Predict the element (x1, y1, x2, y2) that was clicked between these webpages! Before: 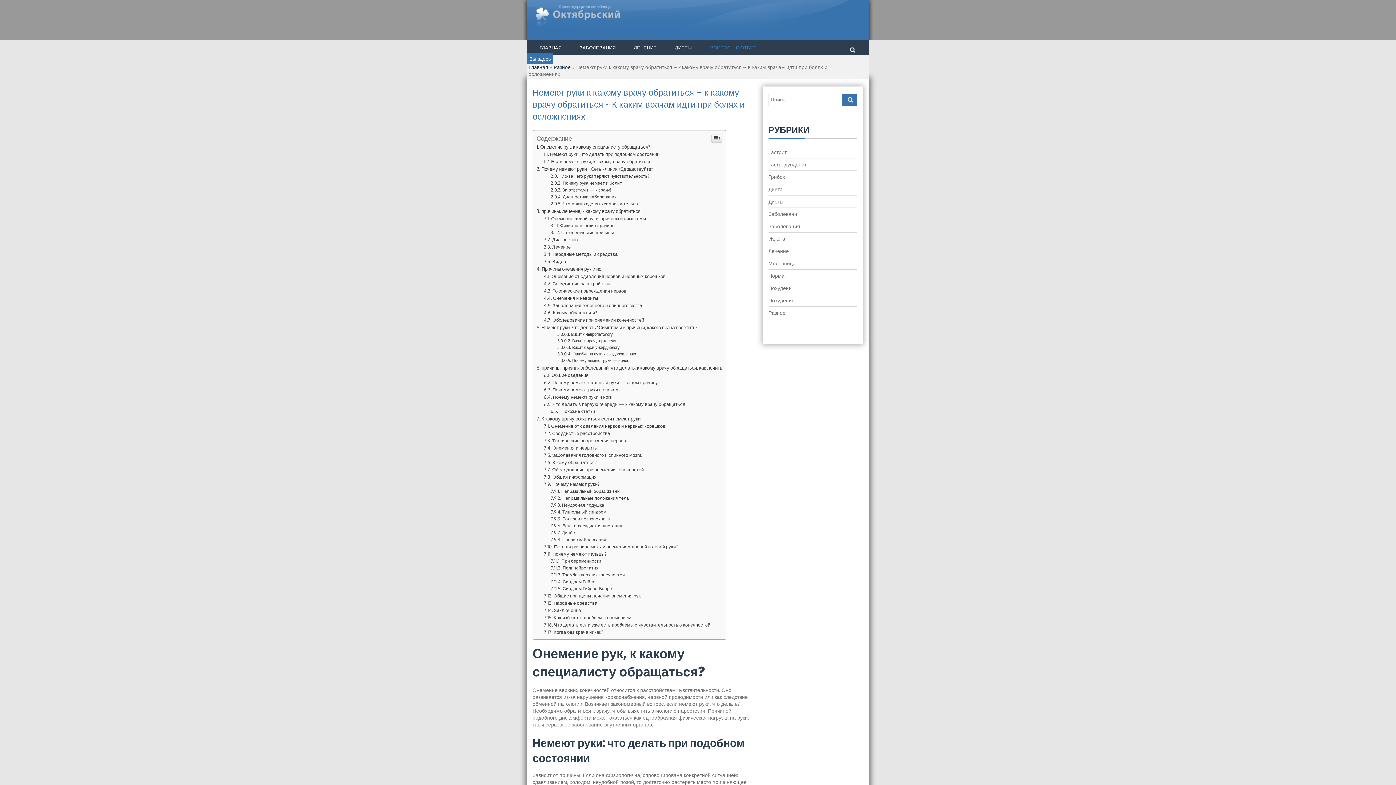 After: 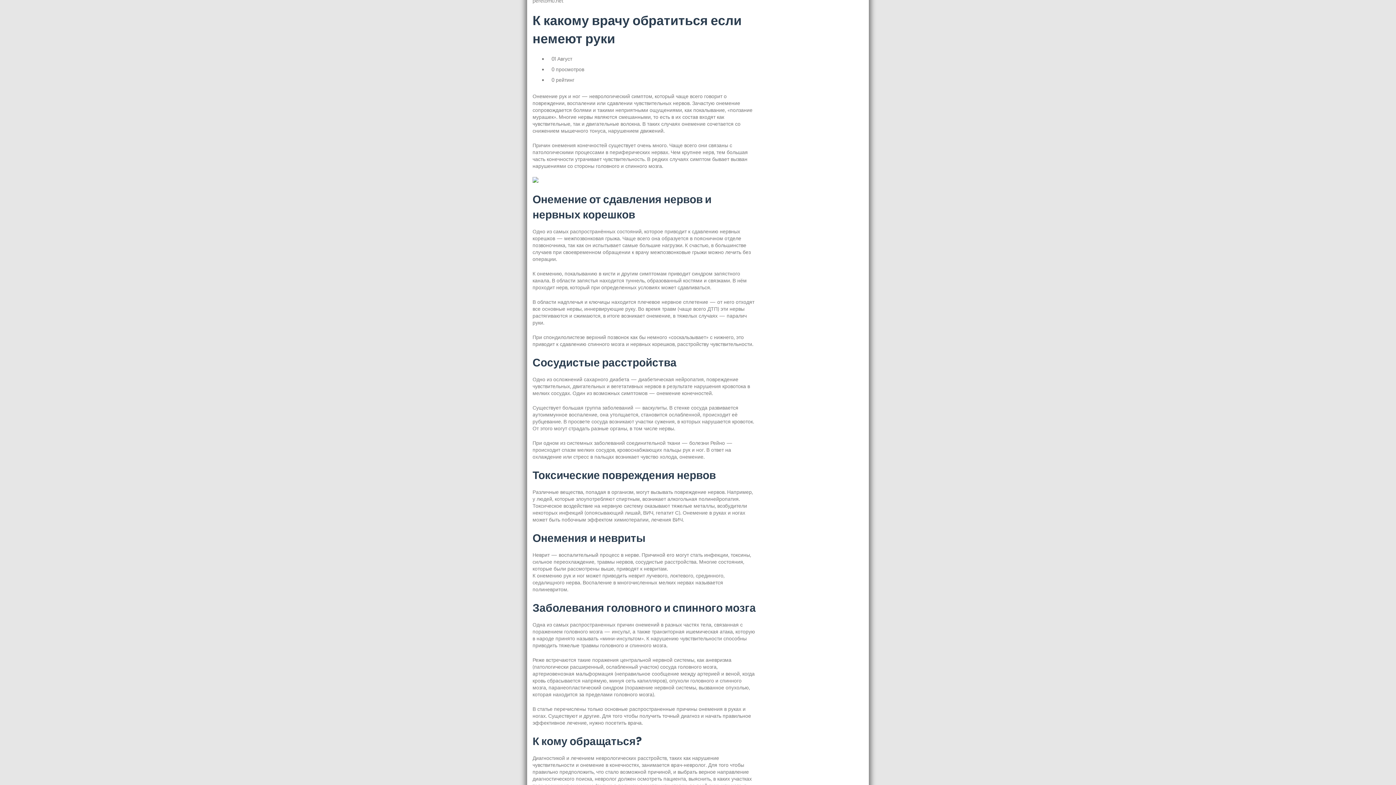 Action: label: К какому врачу обратиться если немеют руки bbox: (536, 665, 640, 672)